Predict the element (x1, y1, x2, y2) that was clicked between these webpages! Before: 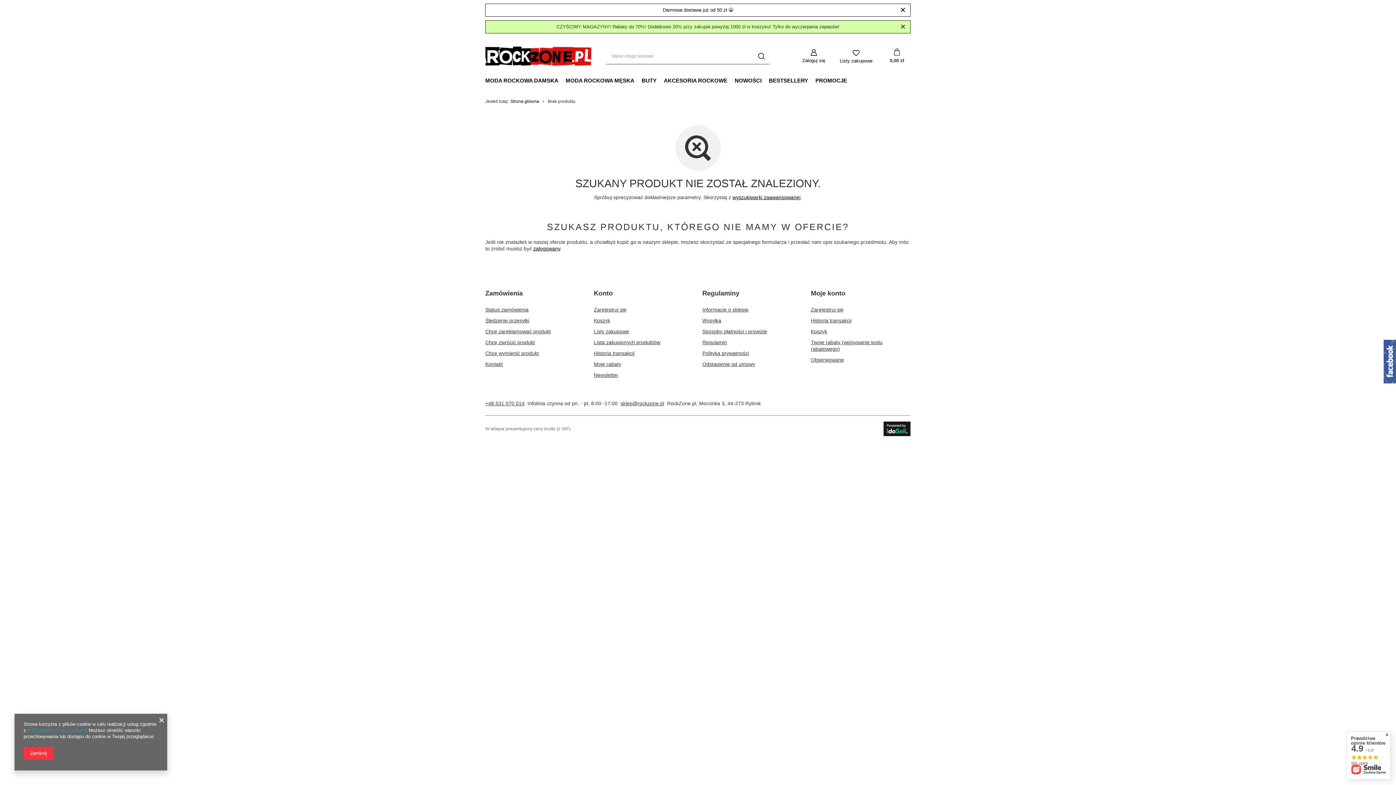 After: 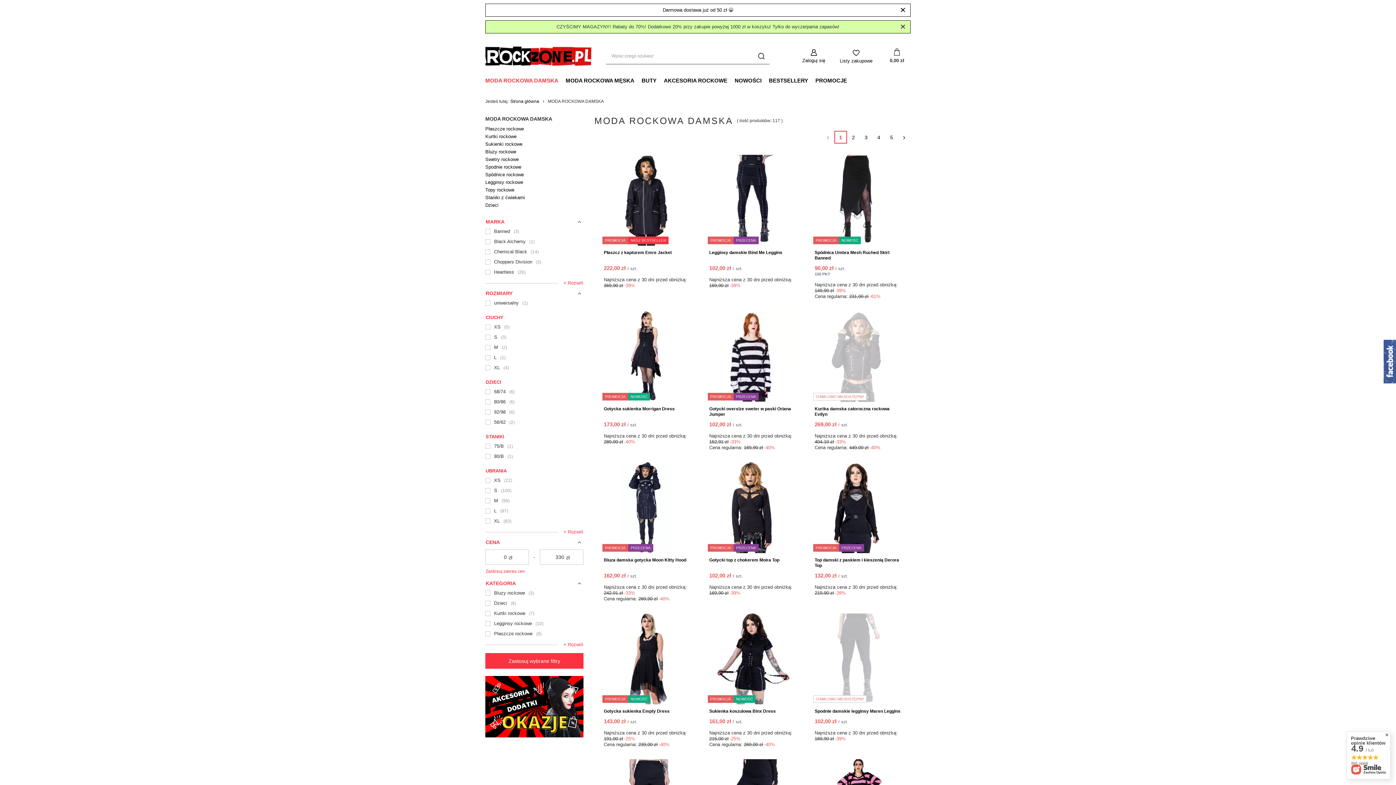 Action: bbox: (481, 75, 562, 86) label: MODA ROCKOWA DAMSKA